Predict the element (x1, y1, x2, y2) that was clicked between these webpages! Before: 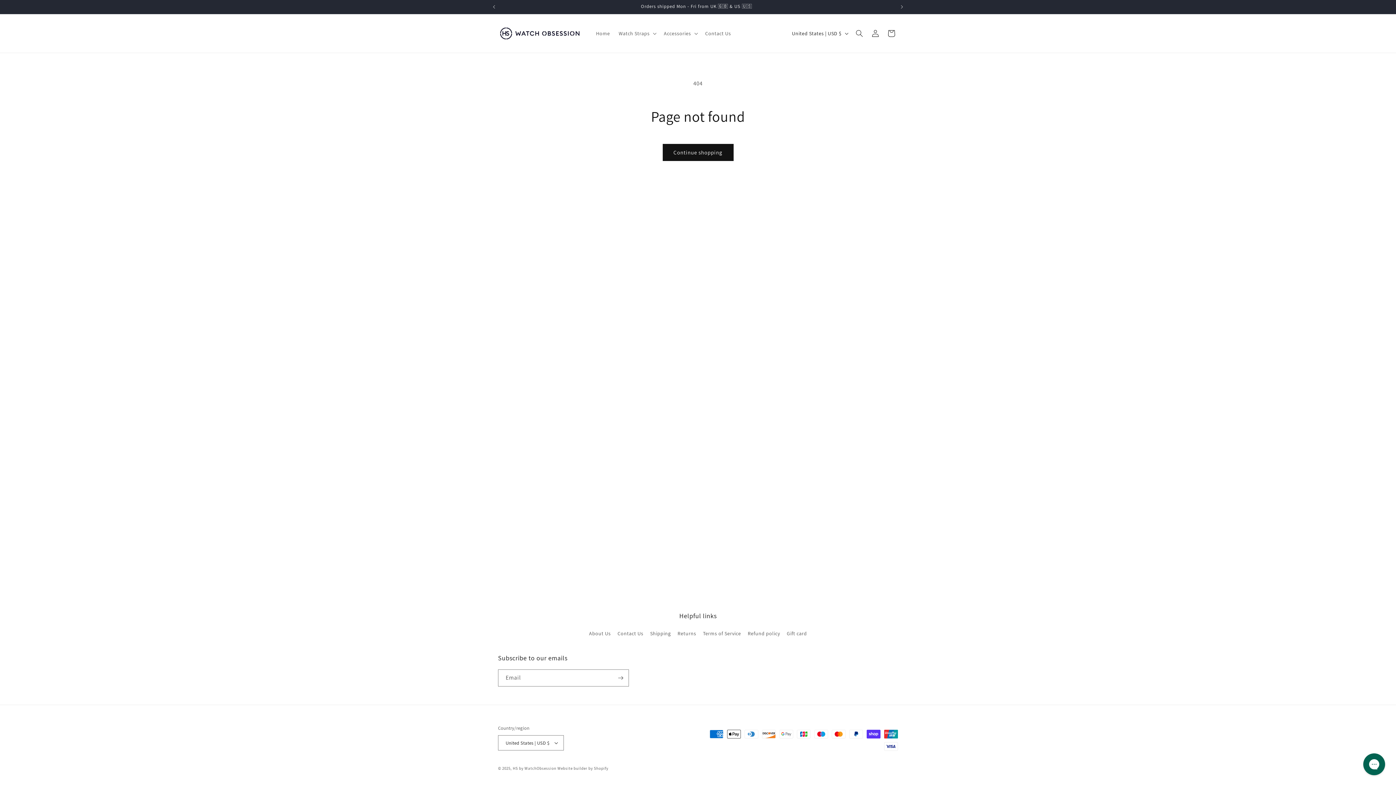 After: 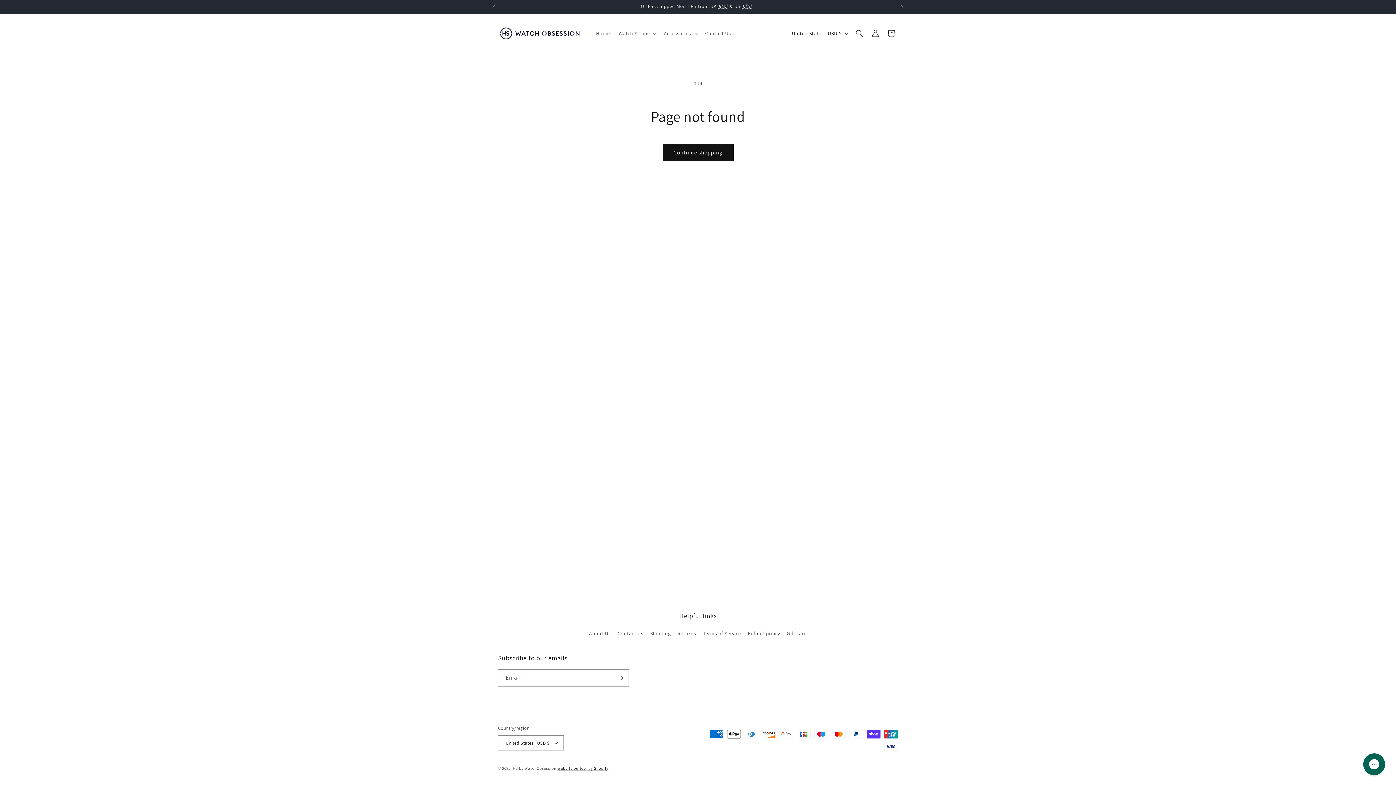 Action: label: Website builder by Shopify bbox: (557, 766, 608, 771)